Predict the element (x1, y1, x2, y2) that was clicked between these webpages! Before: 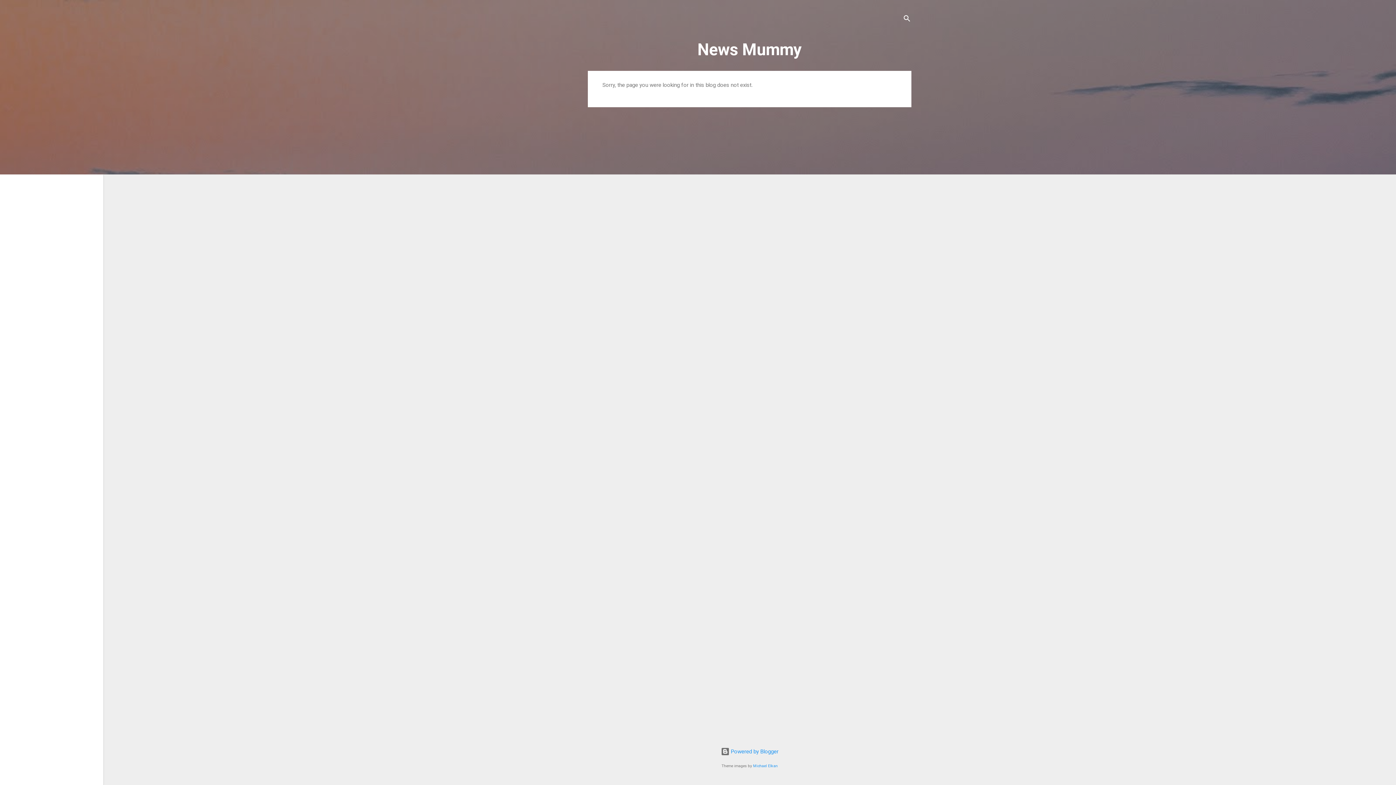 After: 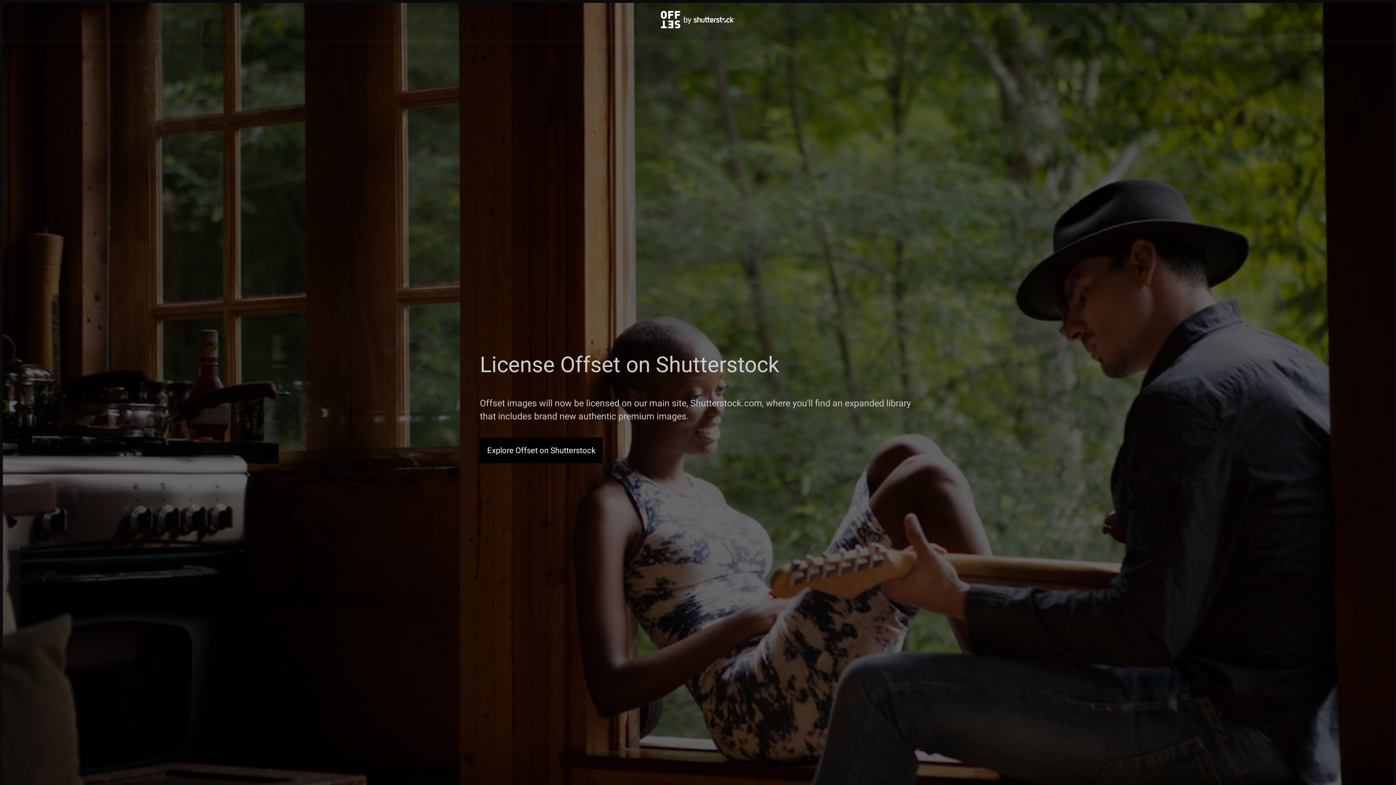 Action: label: Michael Elkan bbox: (753, 764, 778, 768)